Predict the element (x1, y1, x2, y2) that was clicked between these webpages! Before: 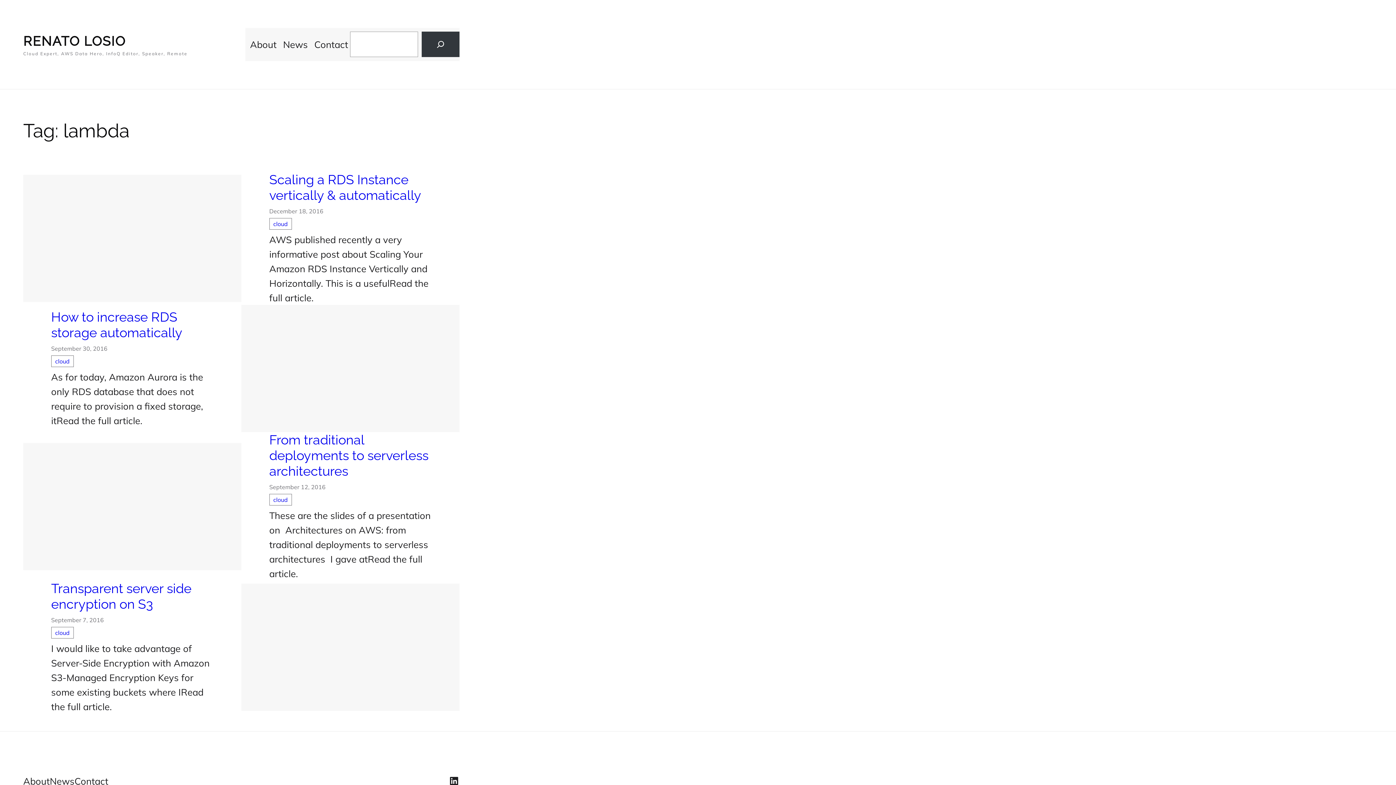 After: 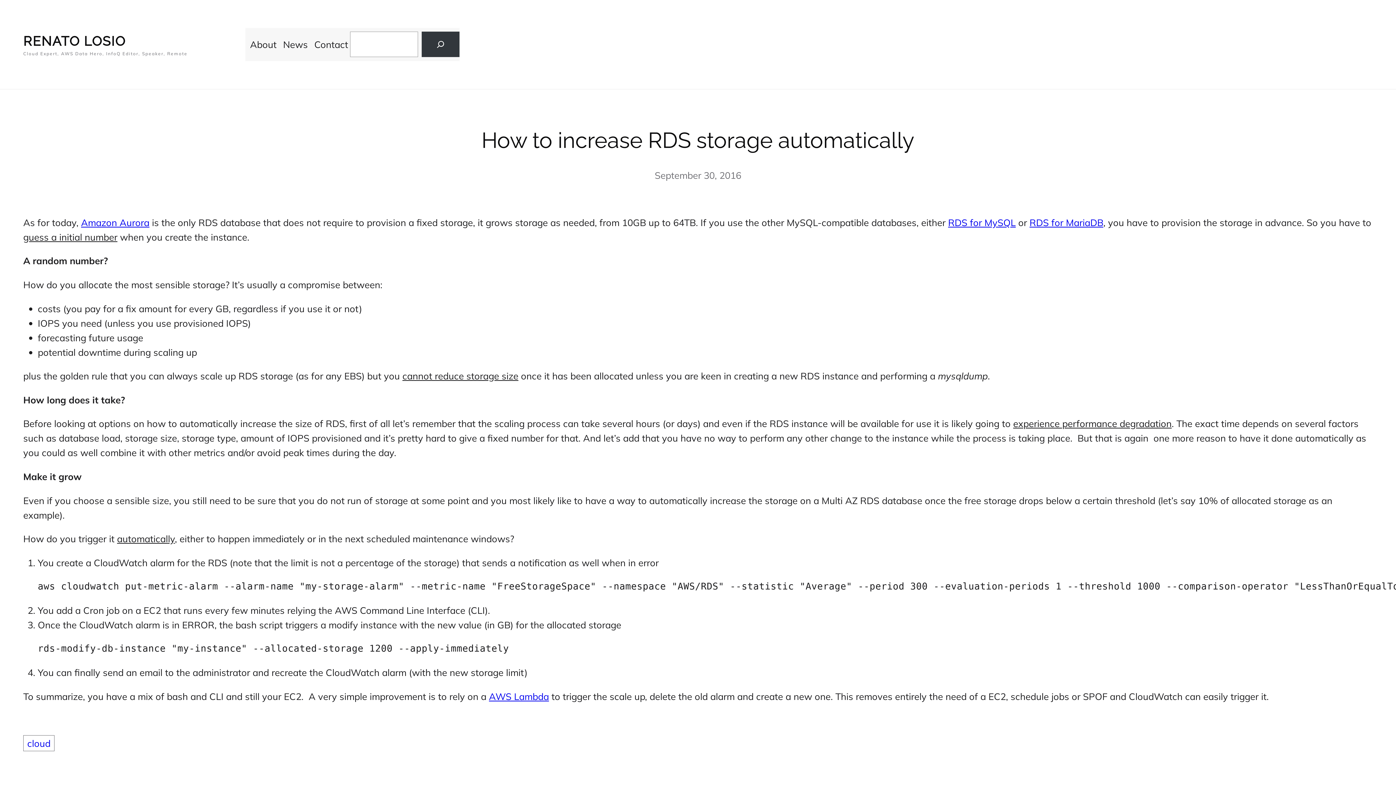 Action: bbox: (51, 309, 213, 340) label: How to increase RDS storage automatically